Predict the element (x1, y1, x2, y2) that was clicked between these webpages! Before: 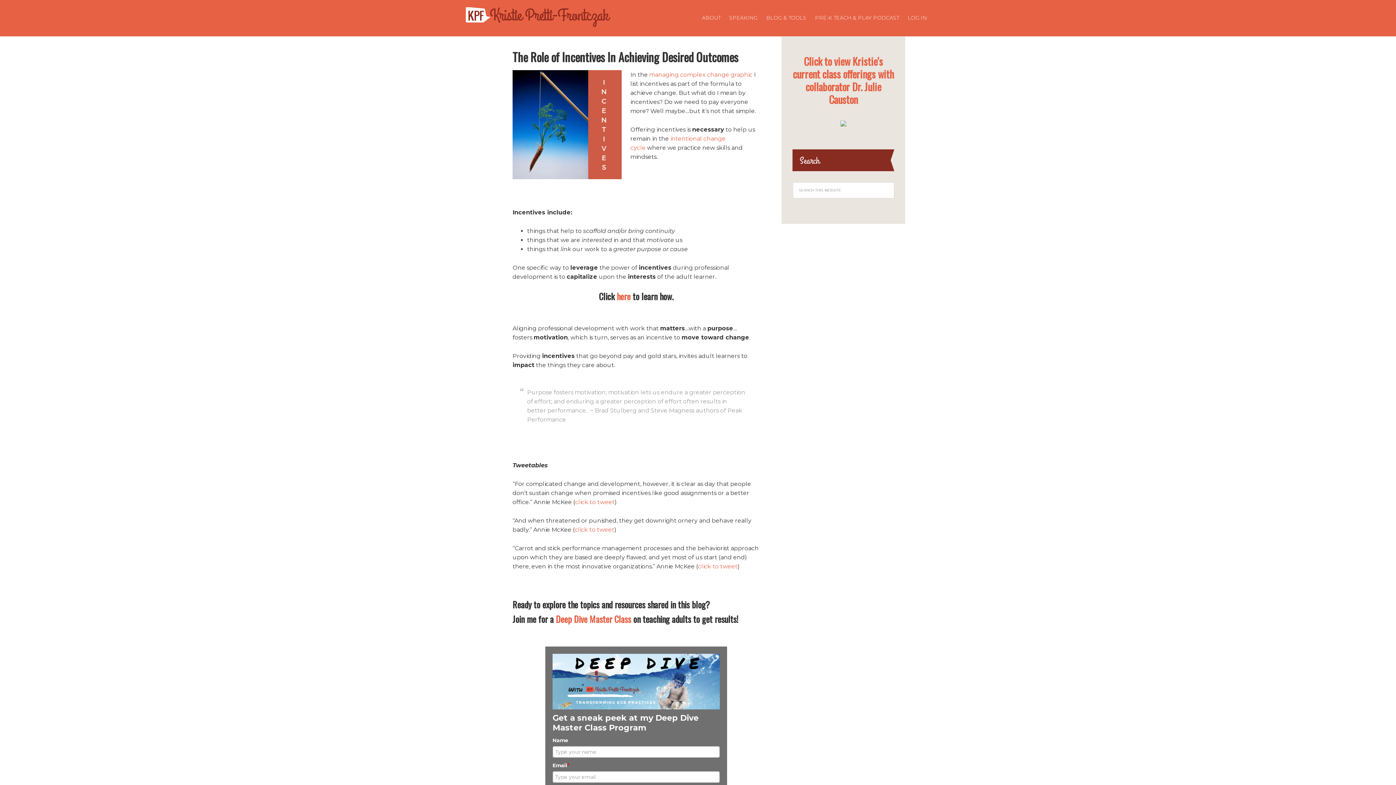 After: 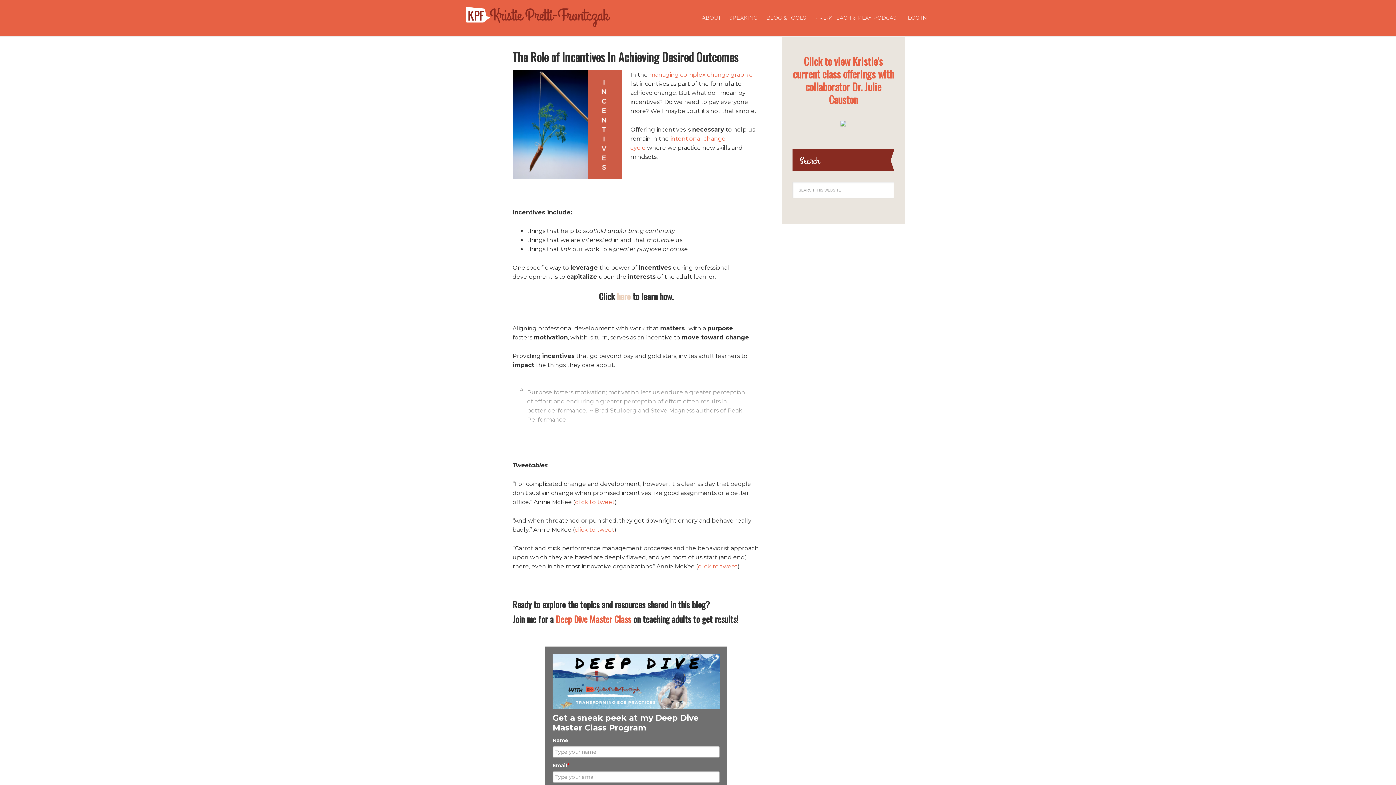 Action: label: here bbox: (616, 289, 630, 302)